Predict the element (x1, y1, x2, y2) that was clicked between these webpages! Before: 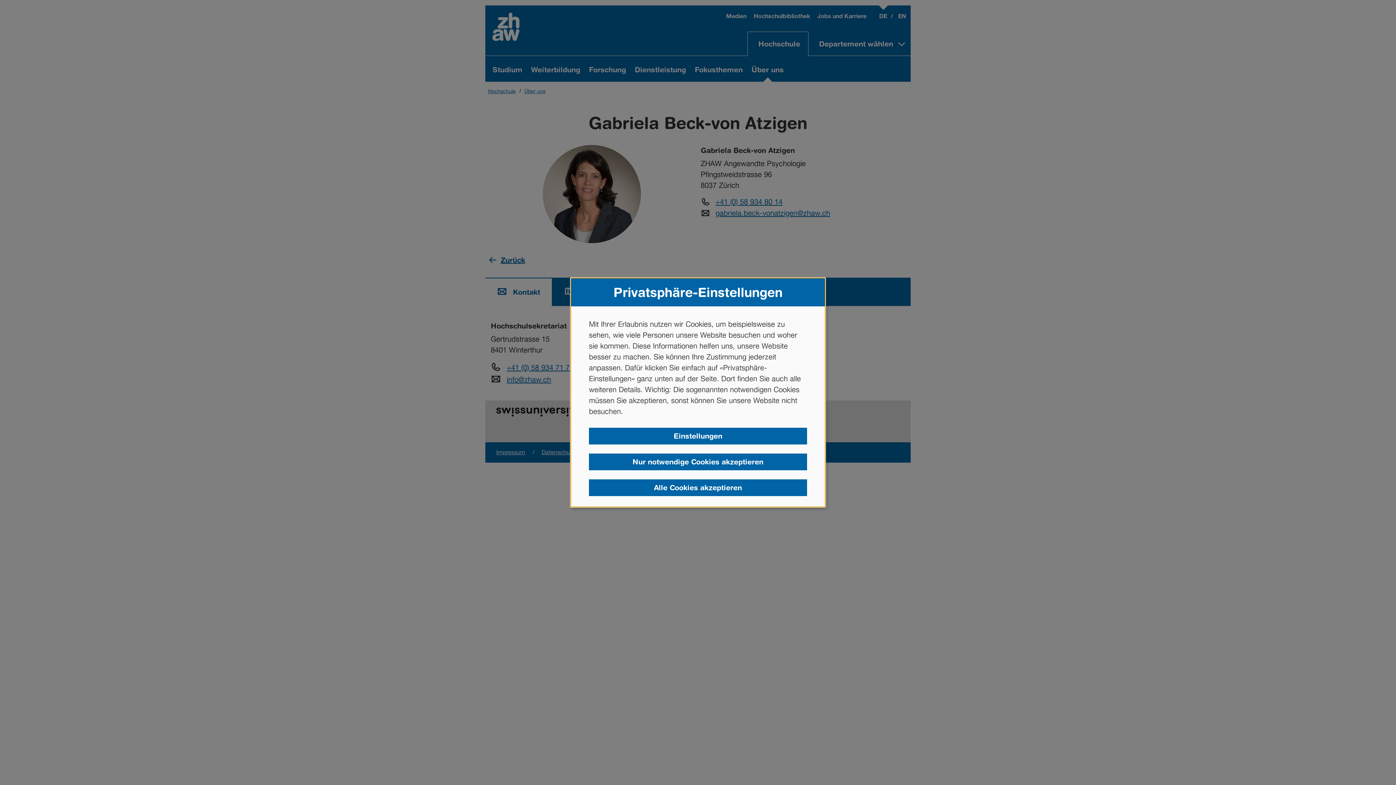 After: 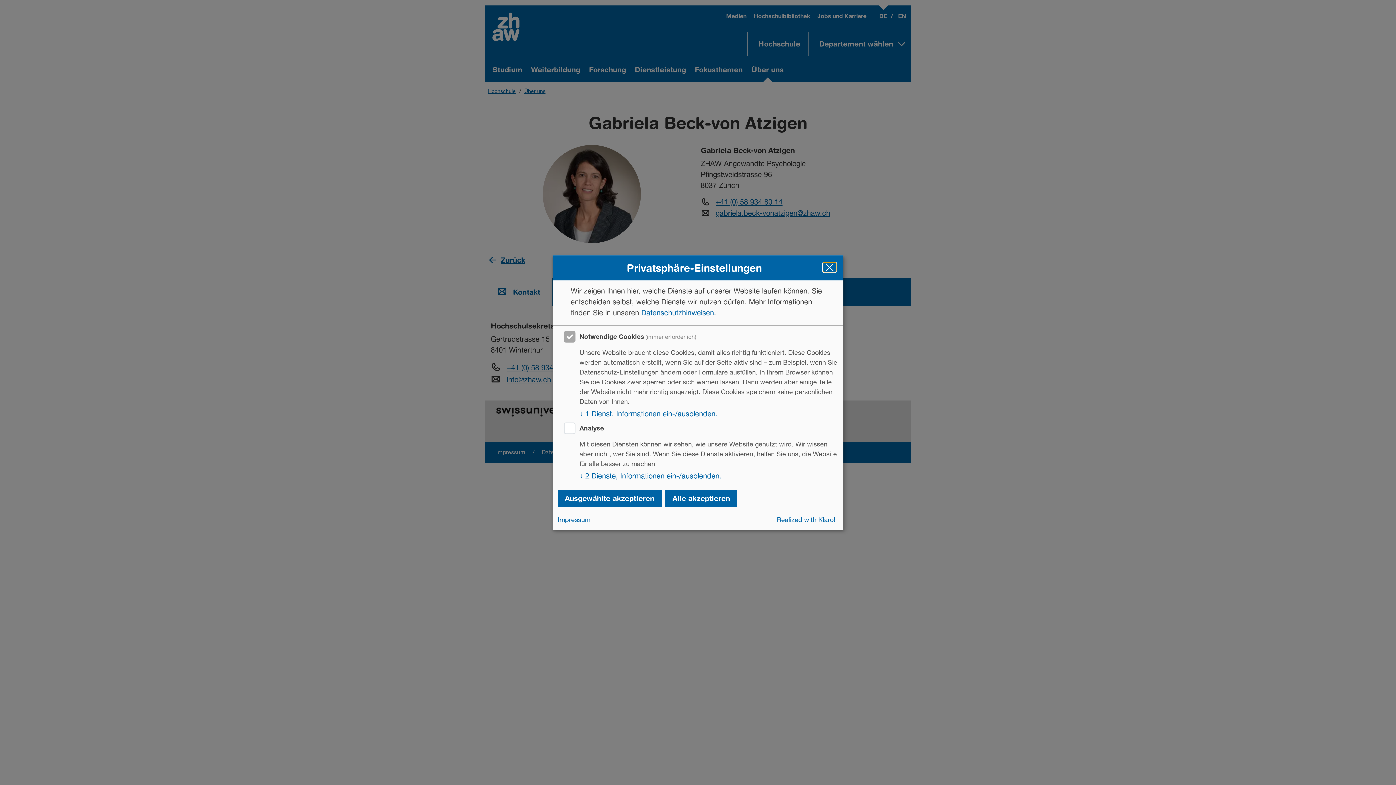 Action: bbox: (589, 428, 807, 444) label: Einstellungen